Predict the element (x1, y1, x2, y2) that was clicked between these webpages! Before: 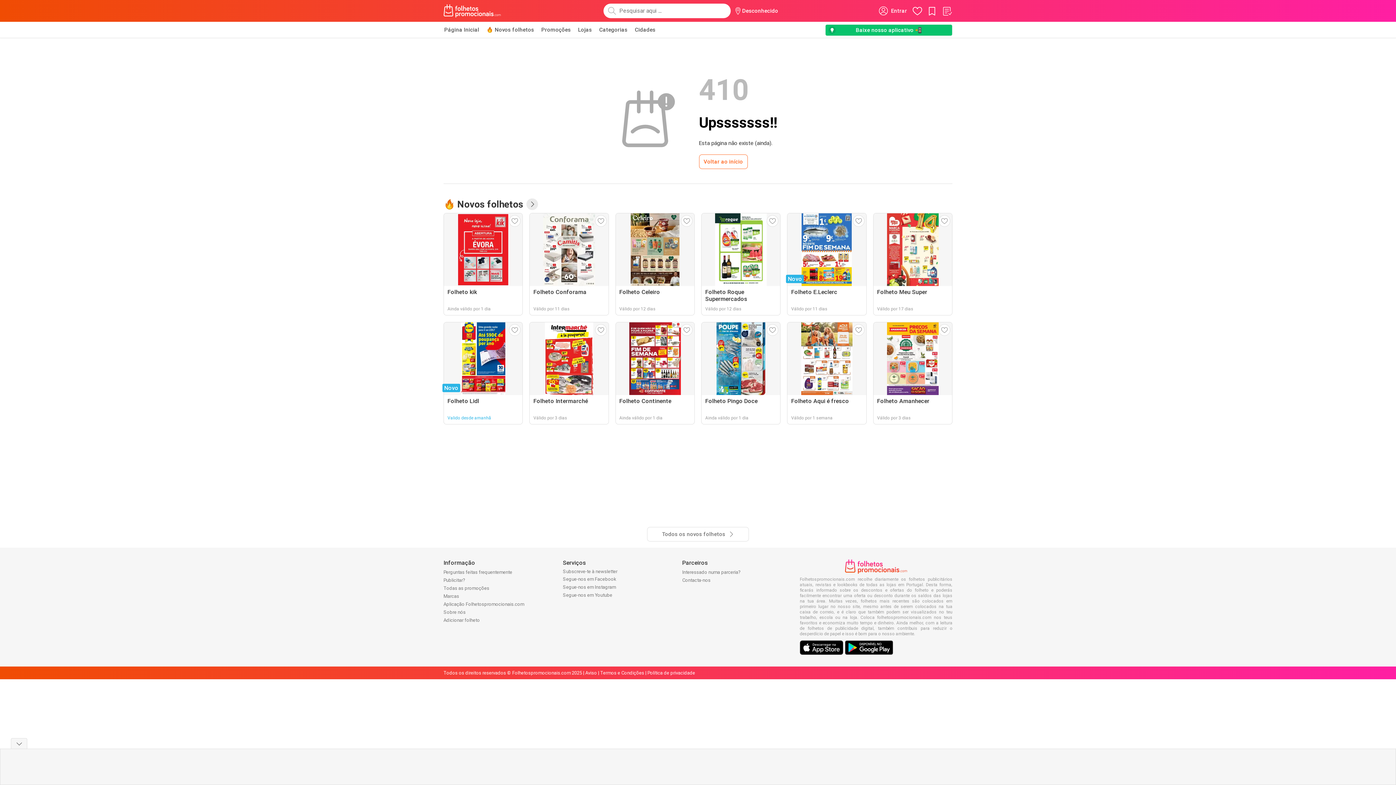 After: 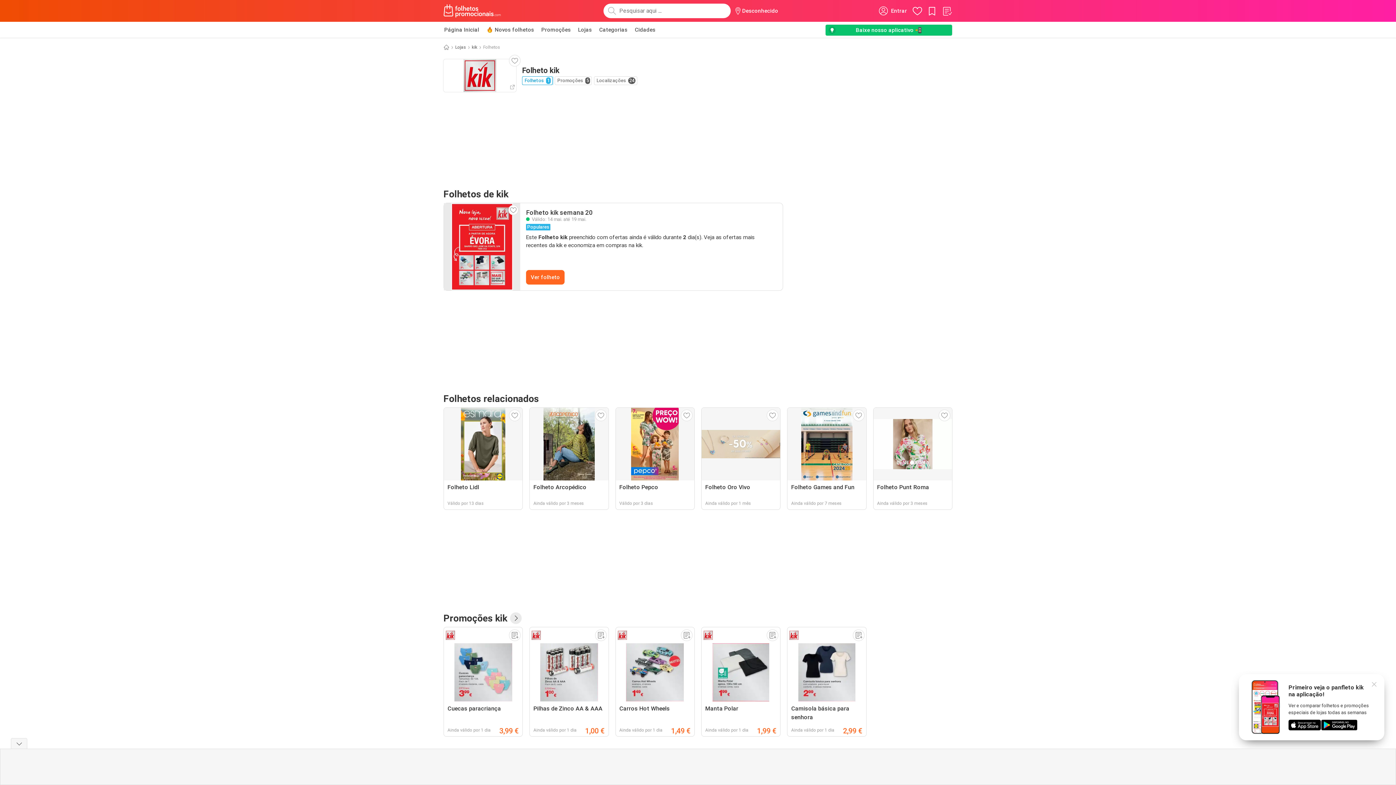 Action: label: Folheto kik
Ainda válido por 1 dia bbox: (443, 213, 523, 315)